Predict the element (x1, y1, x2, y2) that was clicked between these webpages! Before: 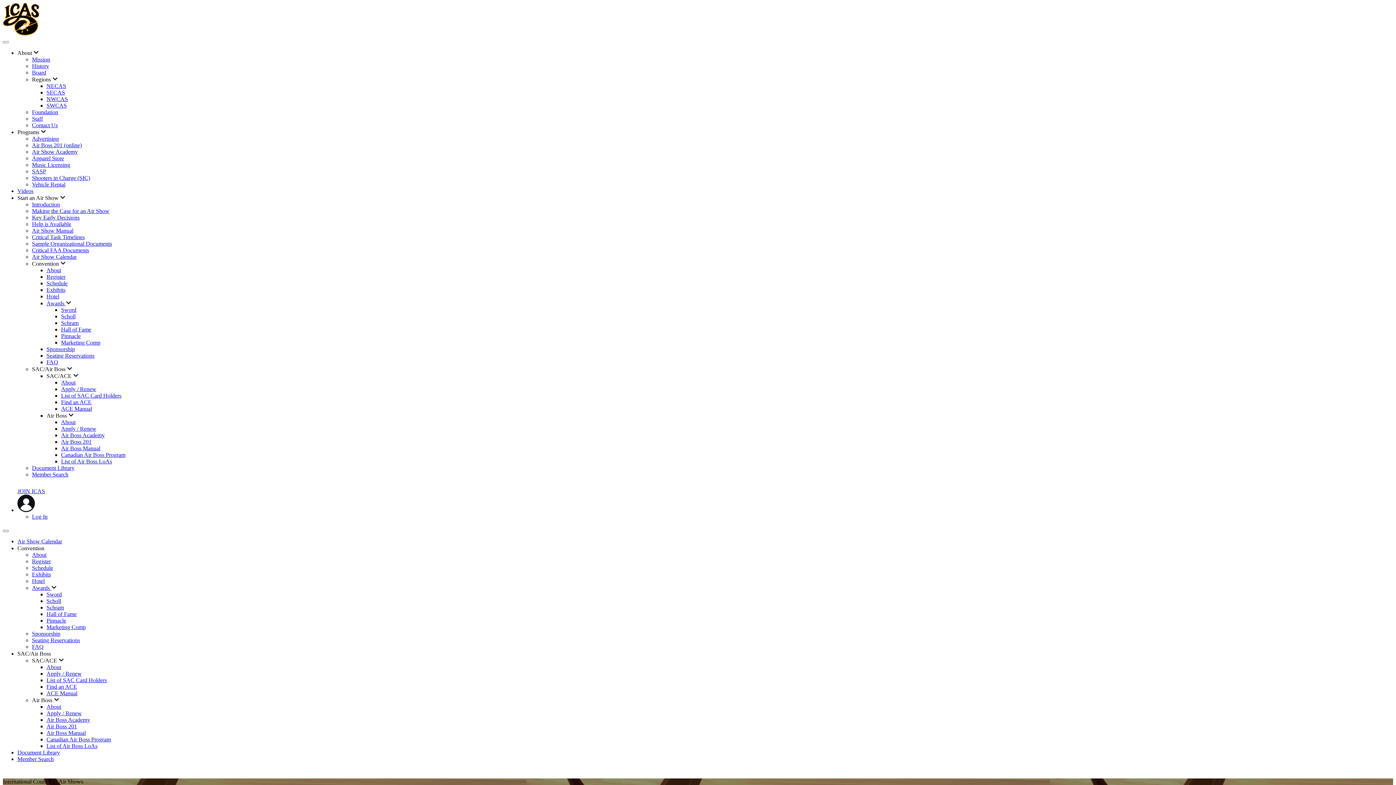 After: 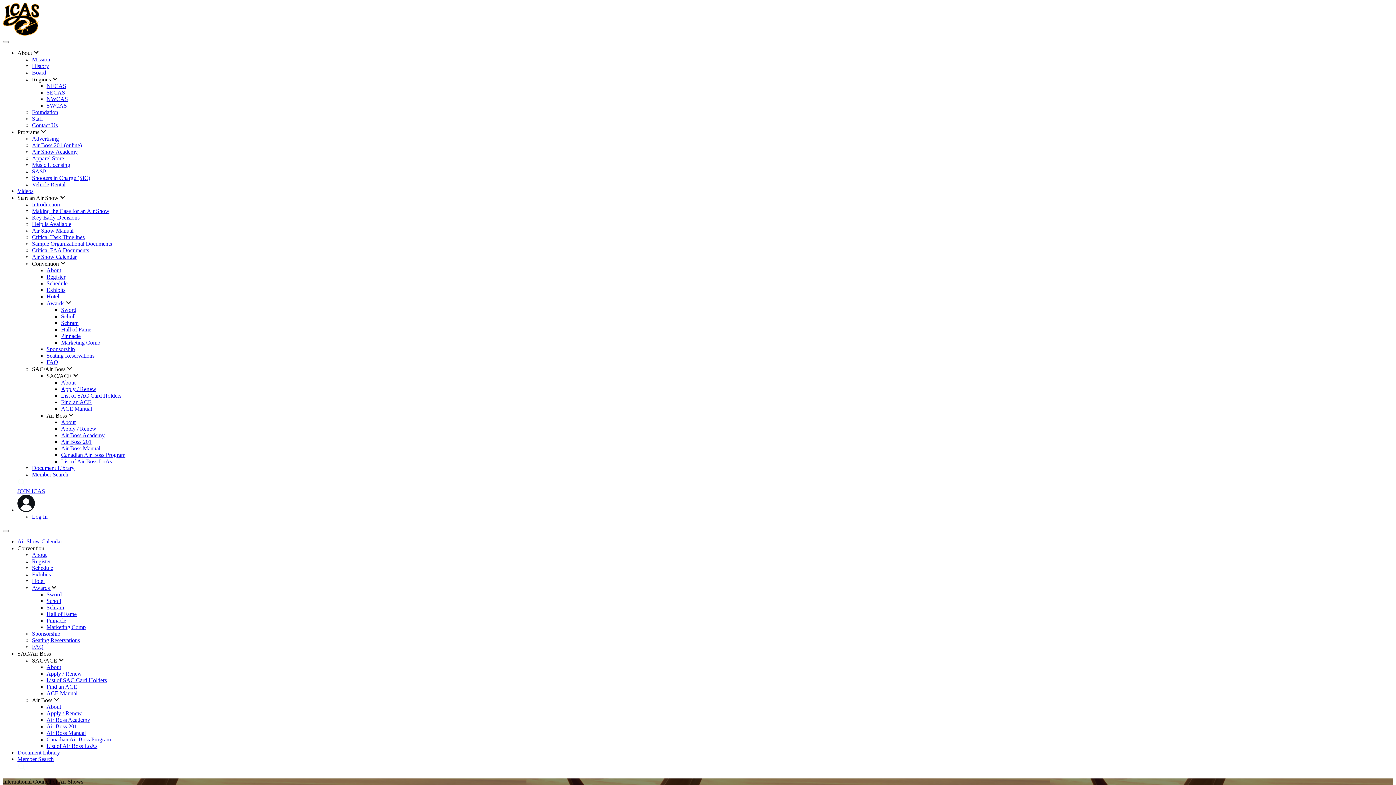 Action: bbox: (32, 465, 74, 471) label: Document Library